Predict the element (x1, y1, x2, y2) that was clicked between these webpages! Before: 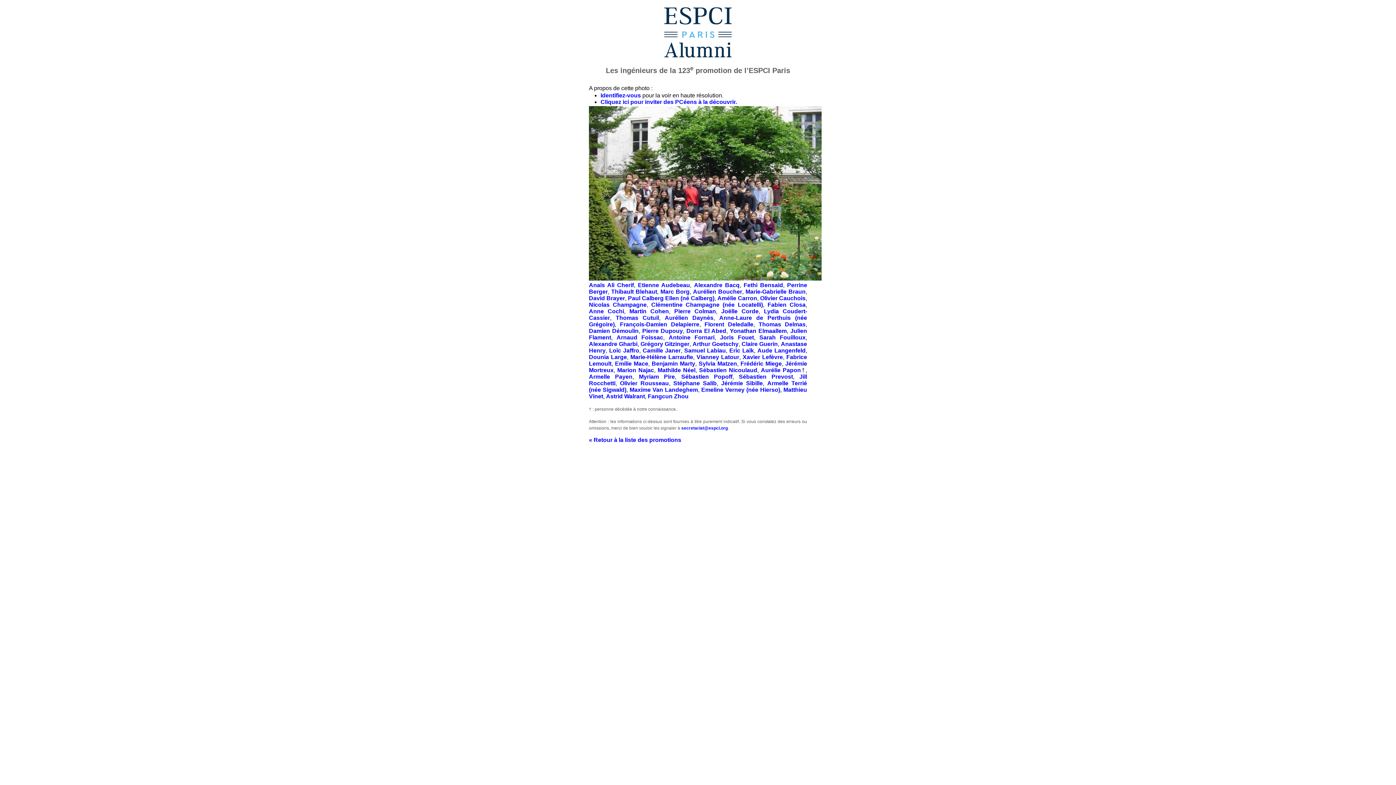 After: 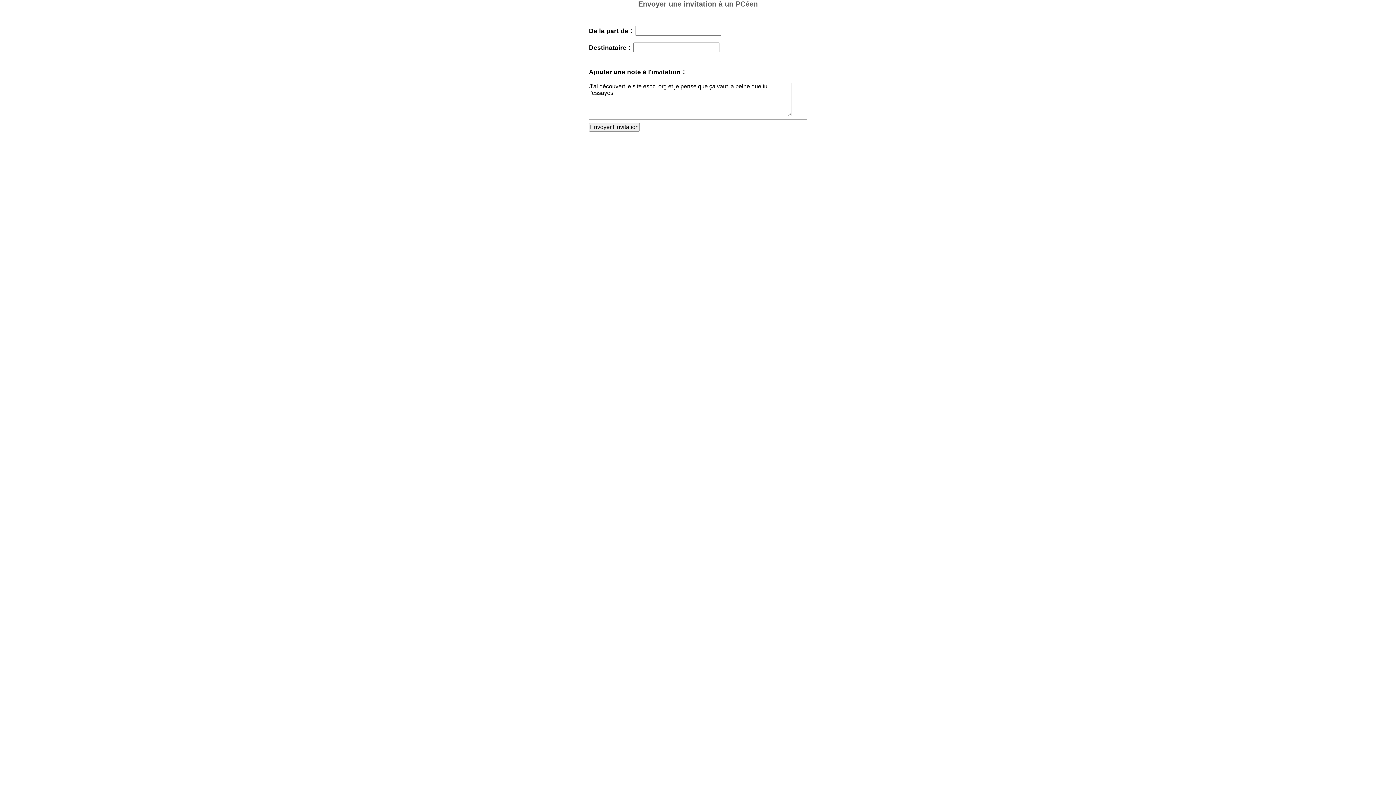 Action: label: Cliquez ici pour inviter des PCéens à la découvrir. bbox: (600, 98, 737, 105)